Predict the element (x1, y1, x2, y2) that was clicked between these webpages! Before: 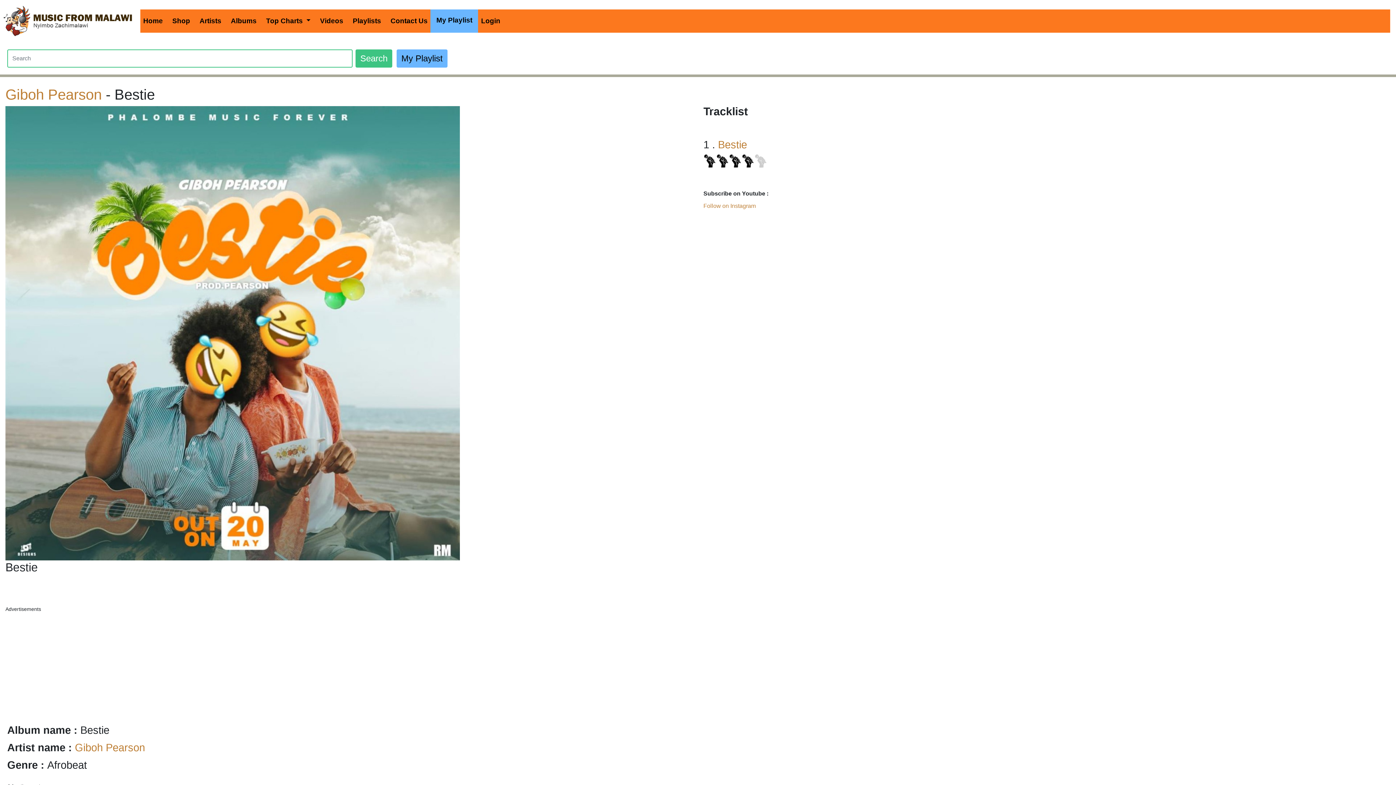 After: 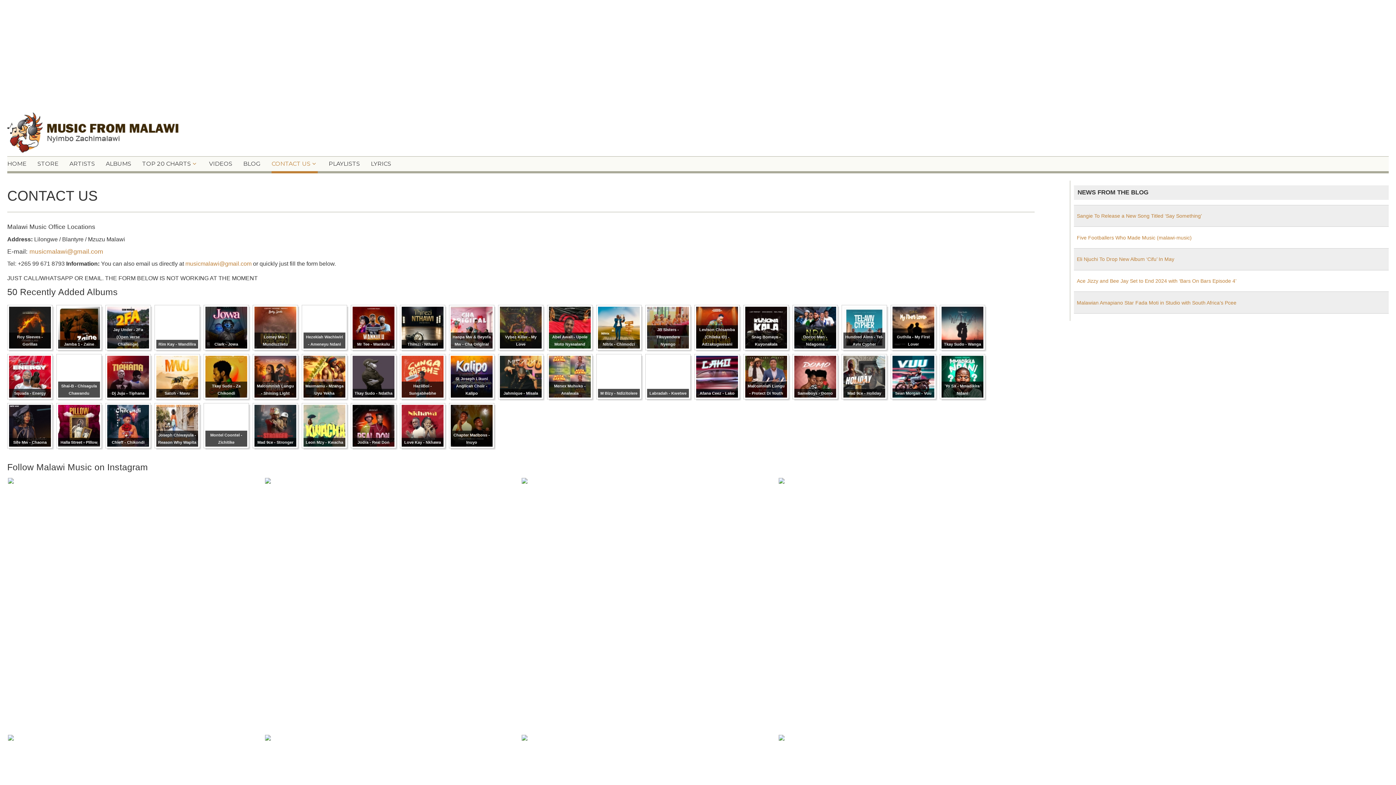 Action: bbox: (387, 13, 430, 29) label: Contact Us